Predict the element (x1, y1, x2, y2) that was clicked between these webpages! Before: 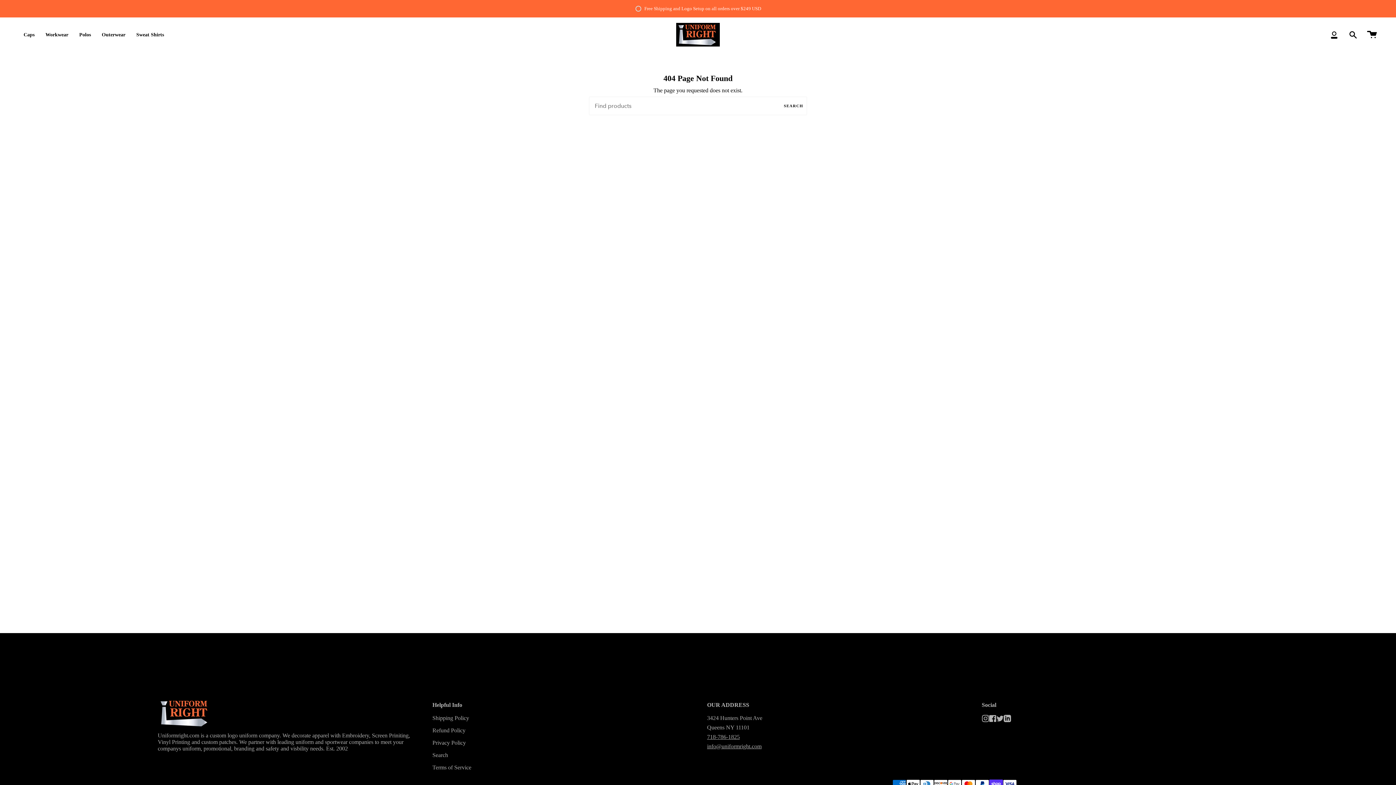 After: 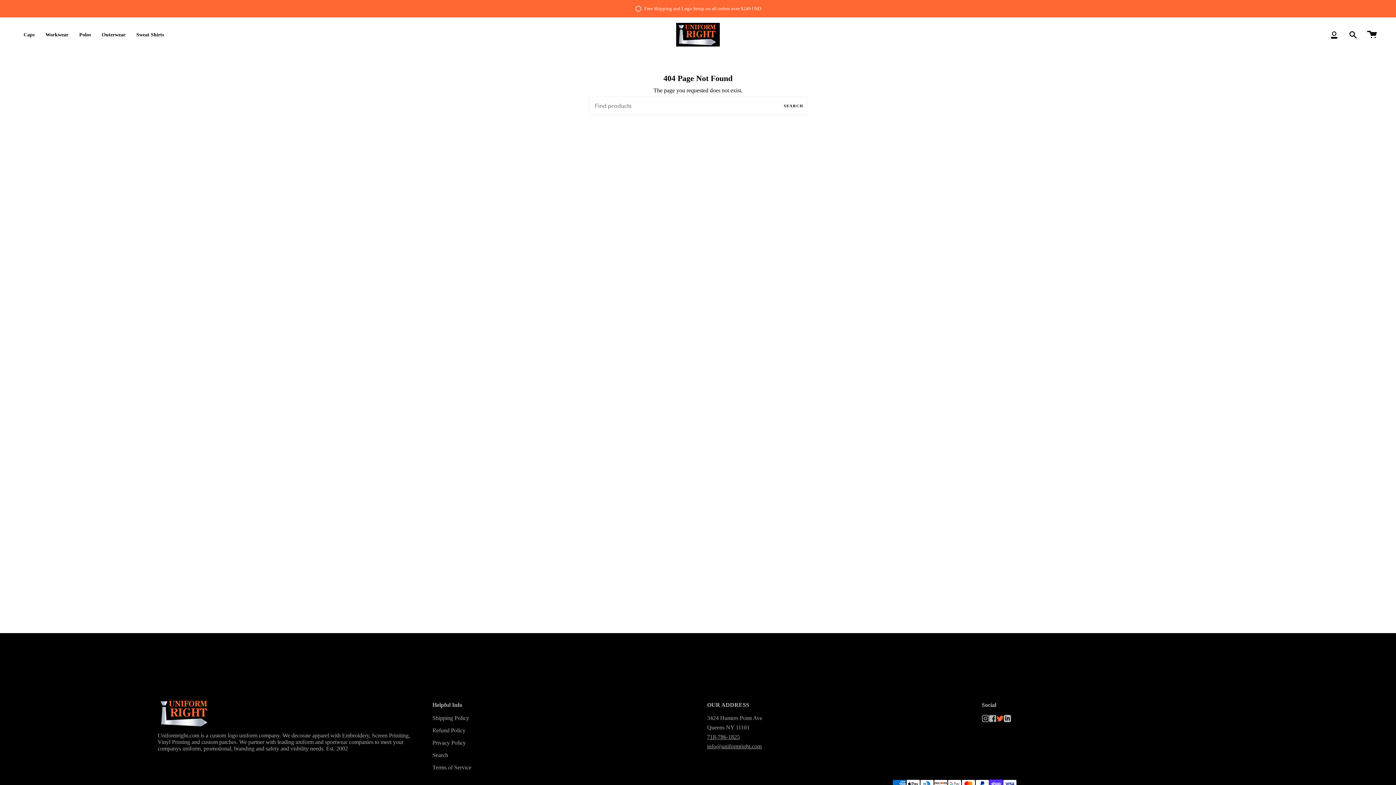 Action: label: Twitter bbox: (996, 715, 1003, 721)